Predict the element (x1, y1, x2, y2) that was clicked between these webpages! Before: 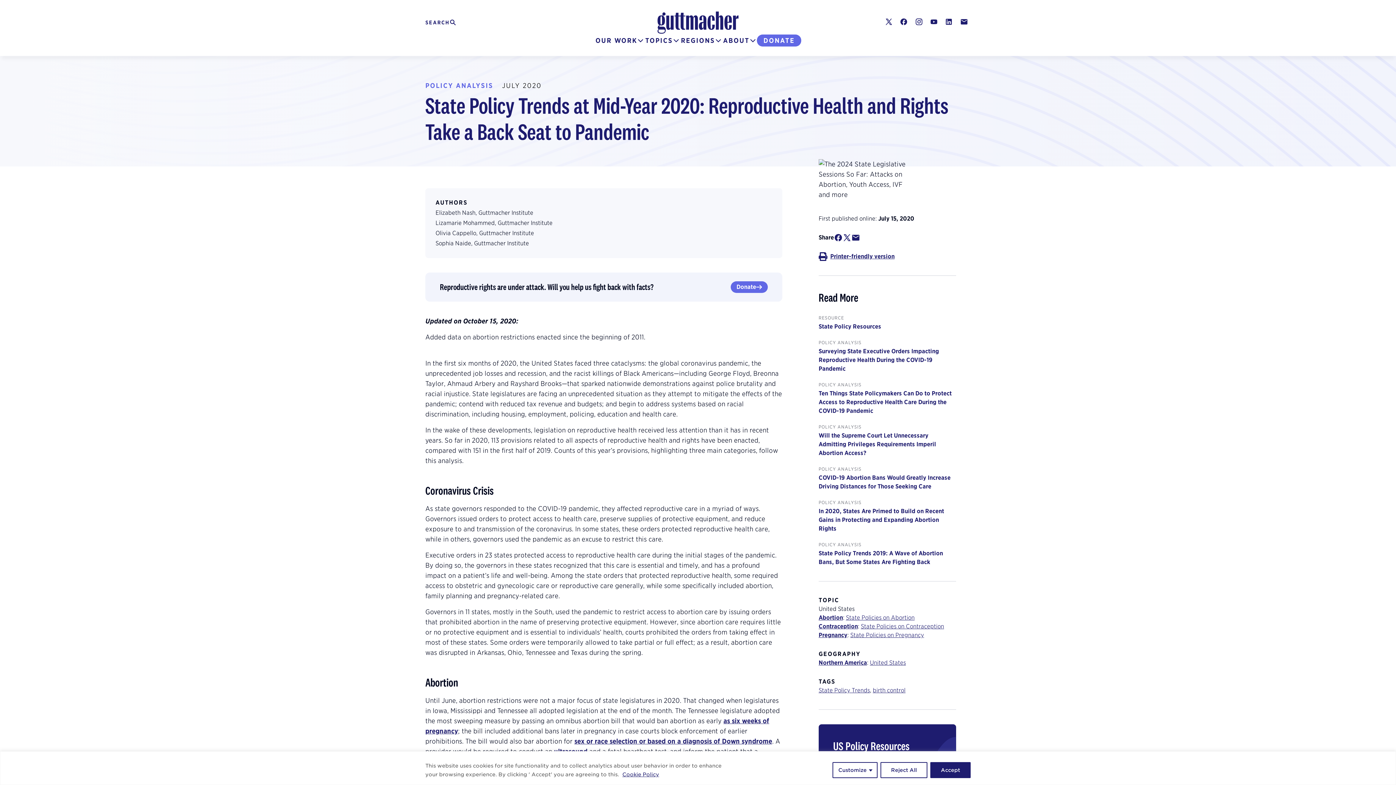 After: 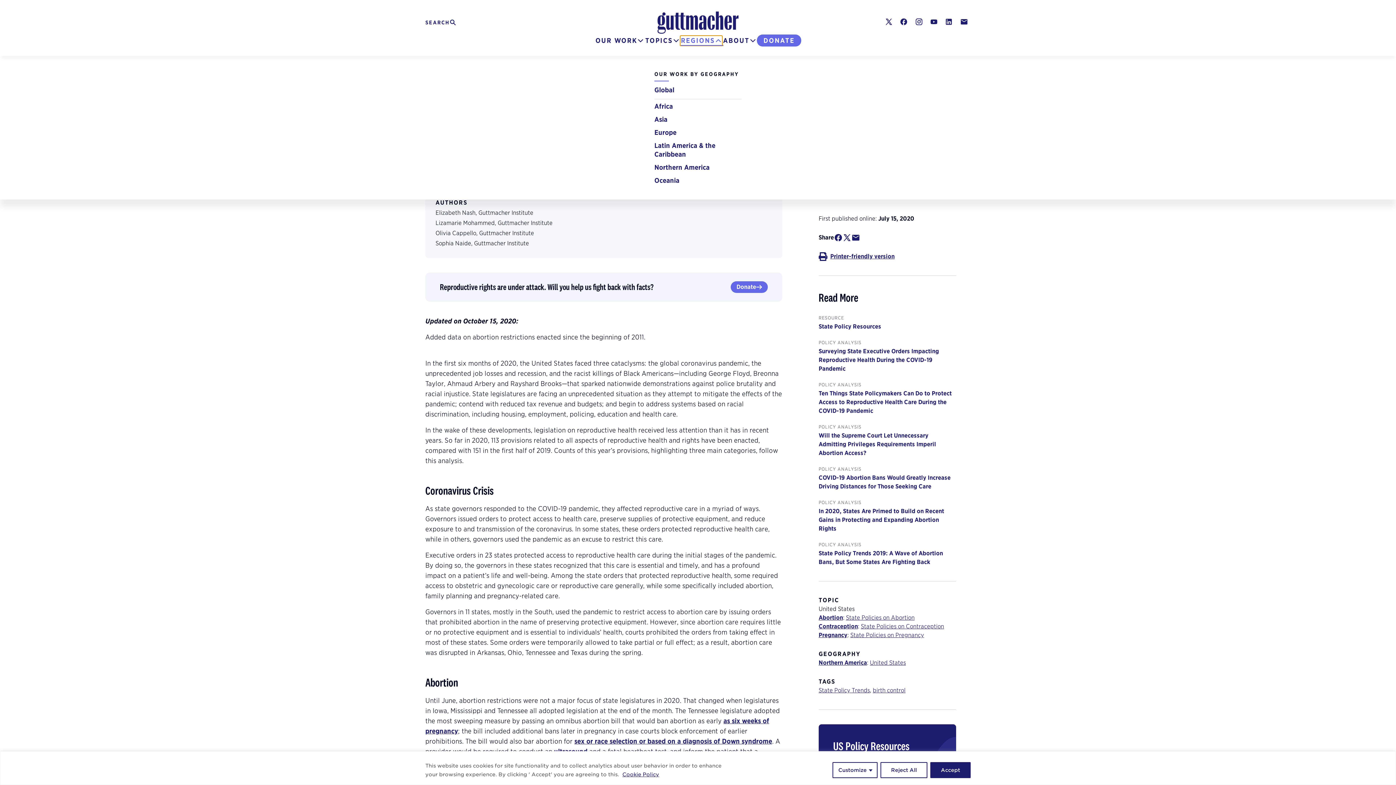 Action: label: REGIONS bbox: (680, 35, 722, 45)